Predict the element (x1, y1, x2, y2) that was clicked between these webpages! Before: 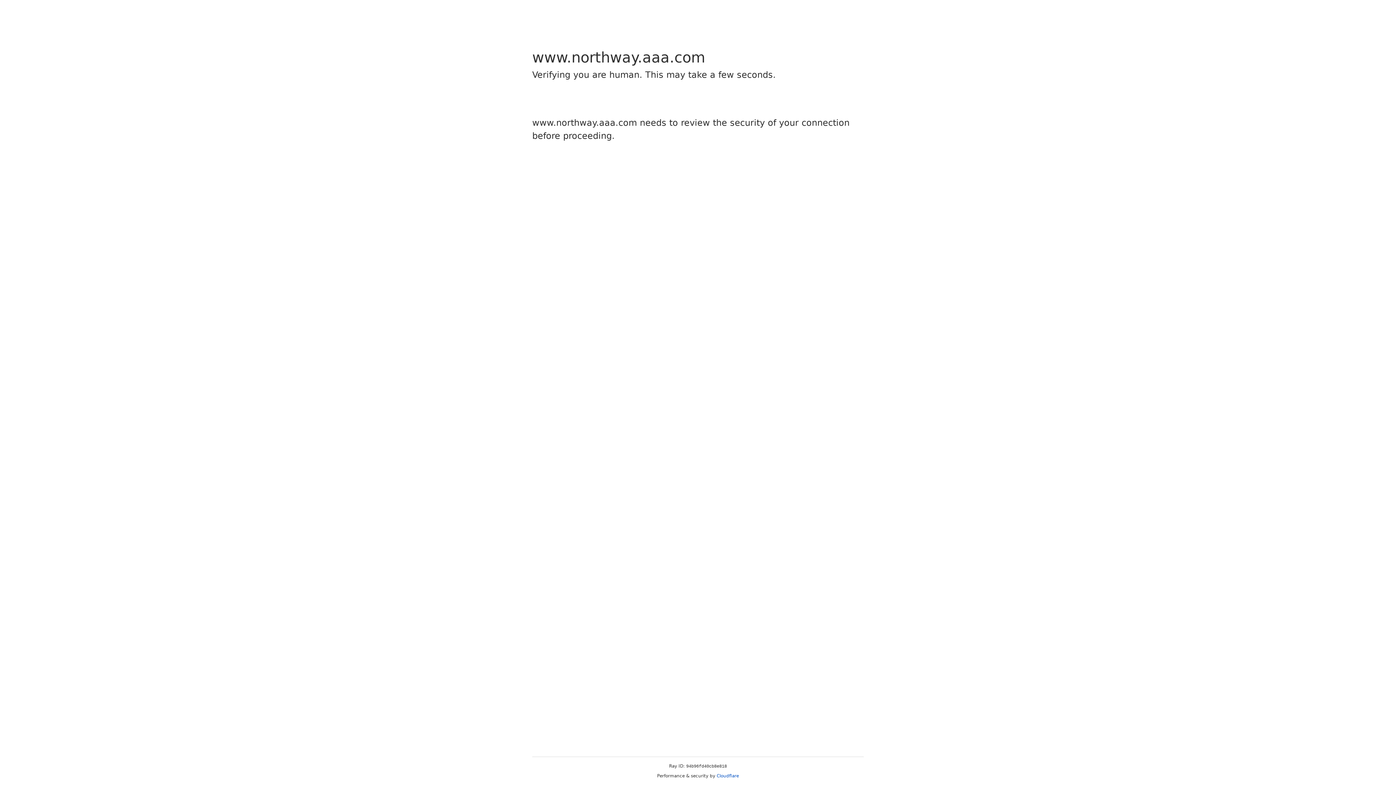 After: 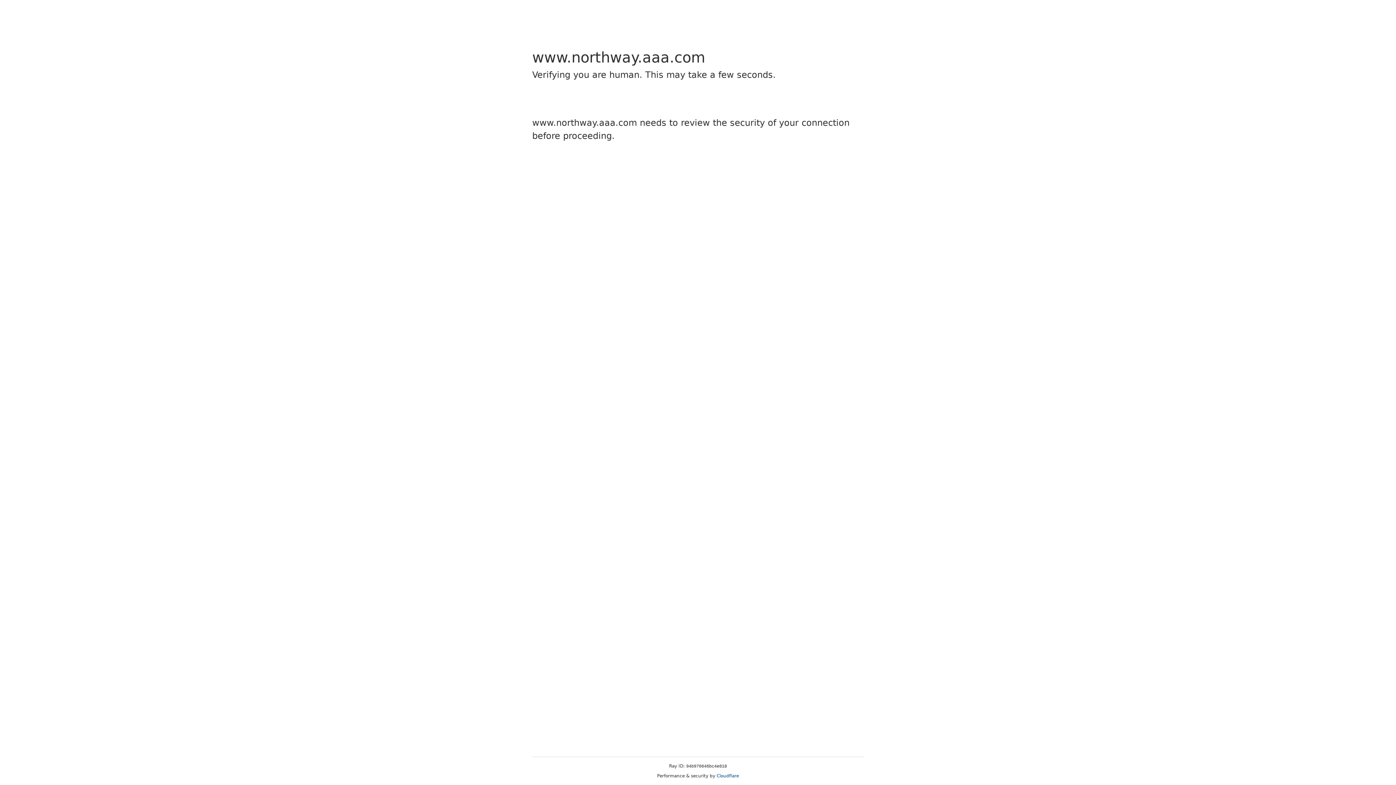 Action: bbox: (716, 773, 739, 778) label: Cloudflare